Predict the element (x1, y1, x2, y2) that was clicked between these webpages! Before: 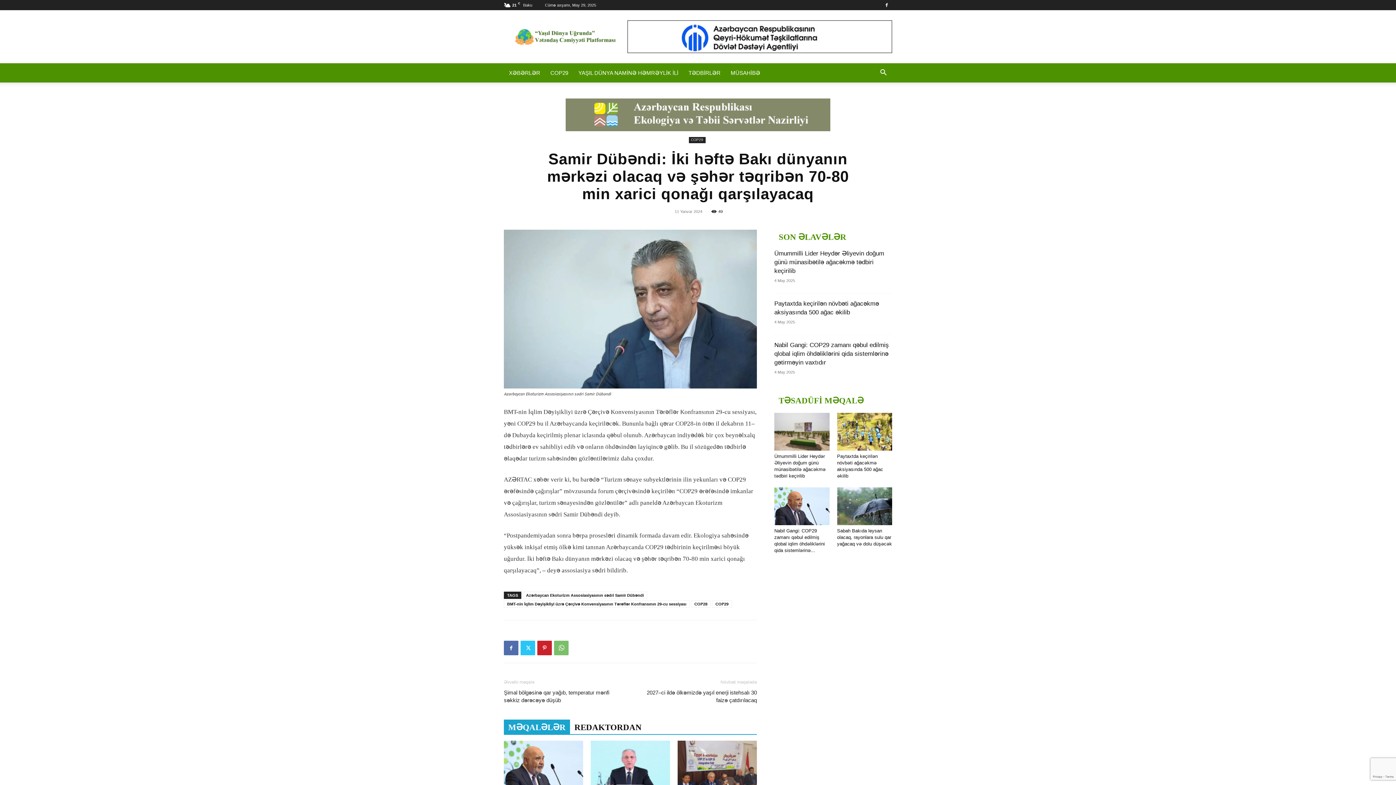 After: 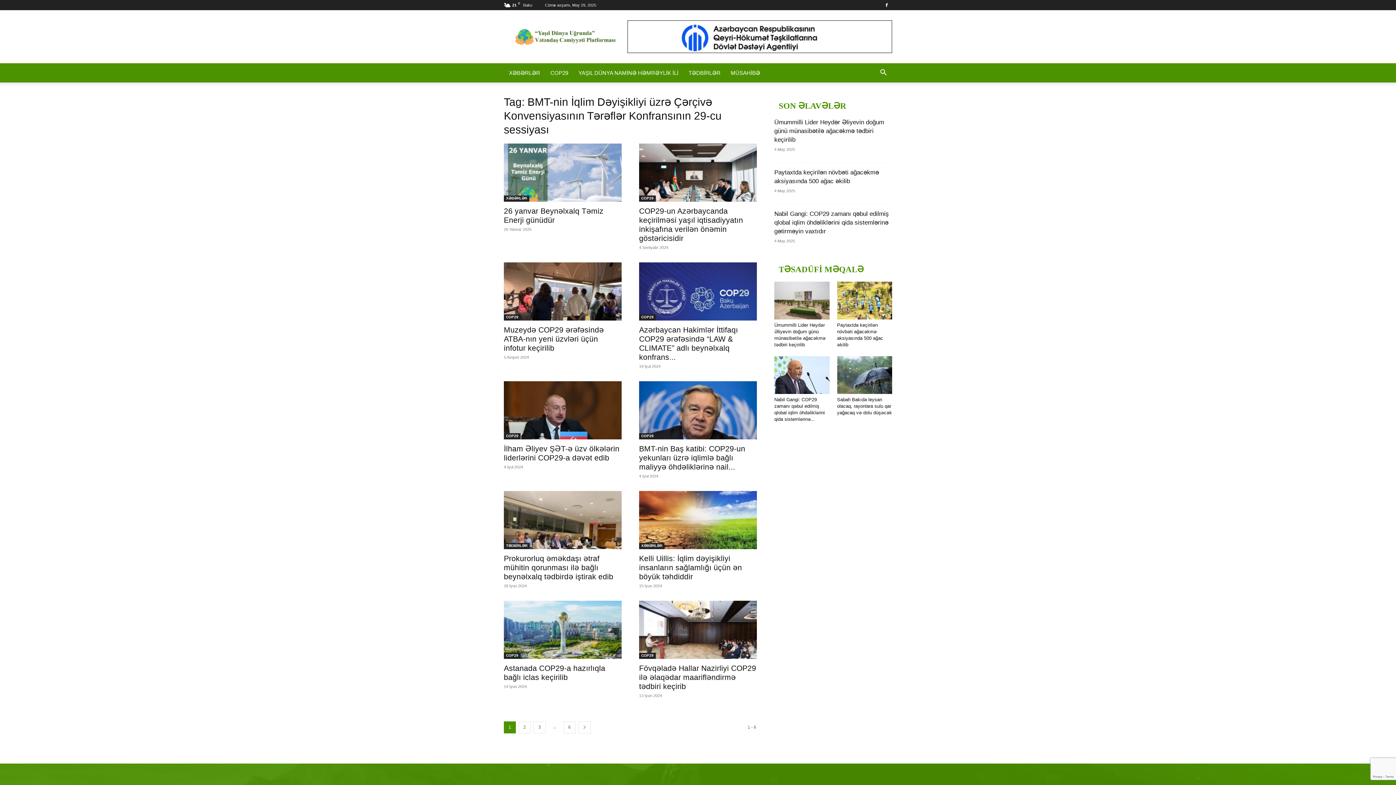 Action: bbox: (504, 600, 689, 608) label: BMT-nin İqlim Dəyişikliyi üzrə Çərçivə Konvensiyasının Tərəflər Konfransının 29-cu sessiyası